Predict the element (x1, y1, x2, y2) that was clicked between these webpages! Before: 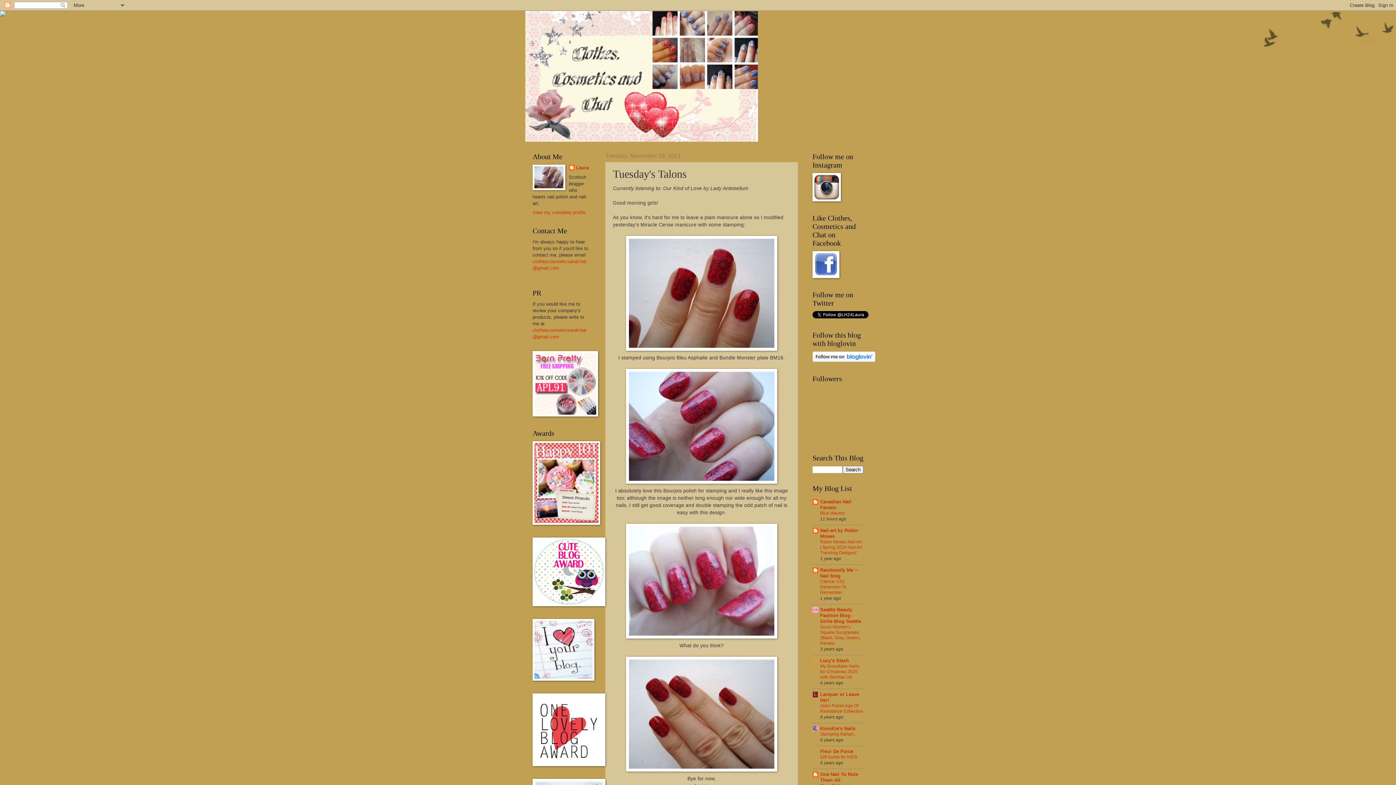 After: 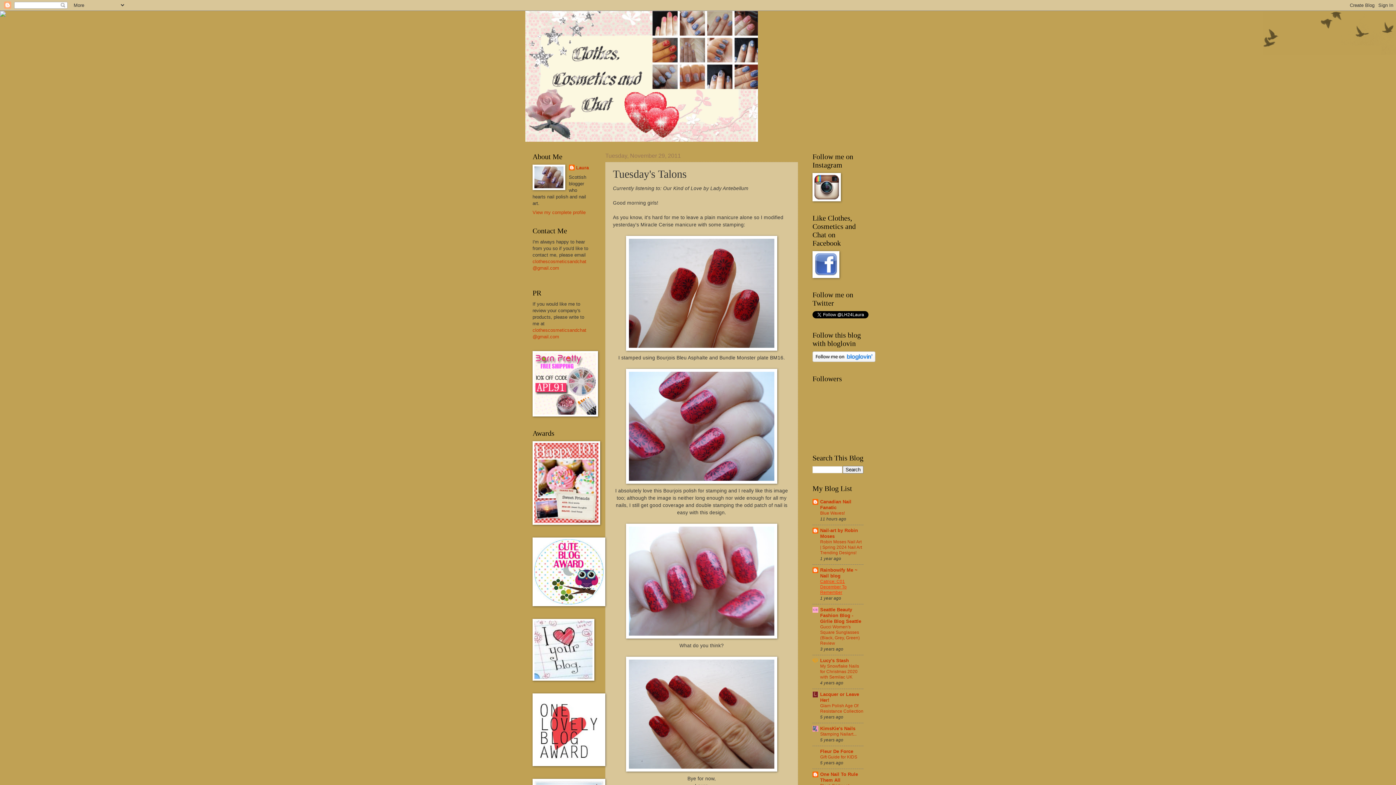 Action: bbox: (820, 576, 846, 592) label: Catrice: C01 December To Remember